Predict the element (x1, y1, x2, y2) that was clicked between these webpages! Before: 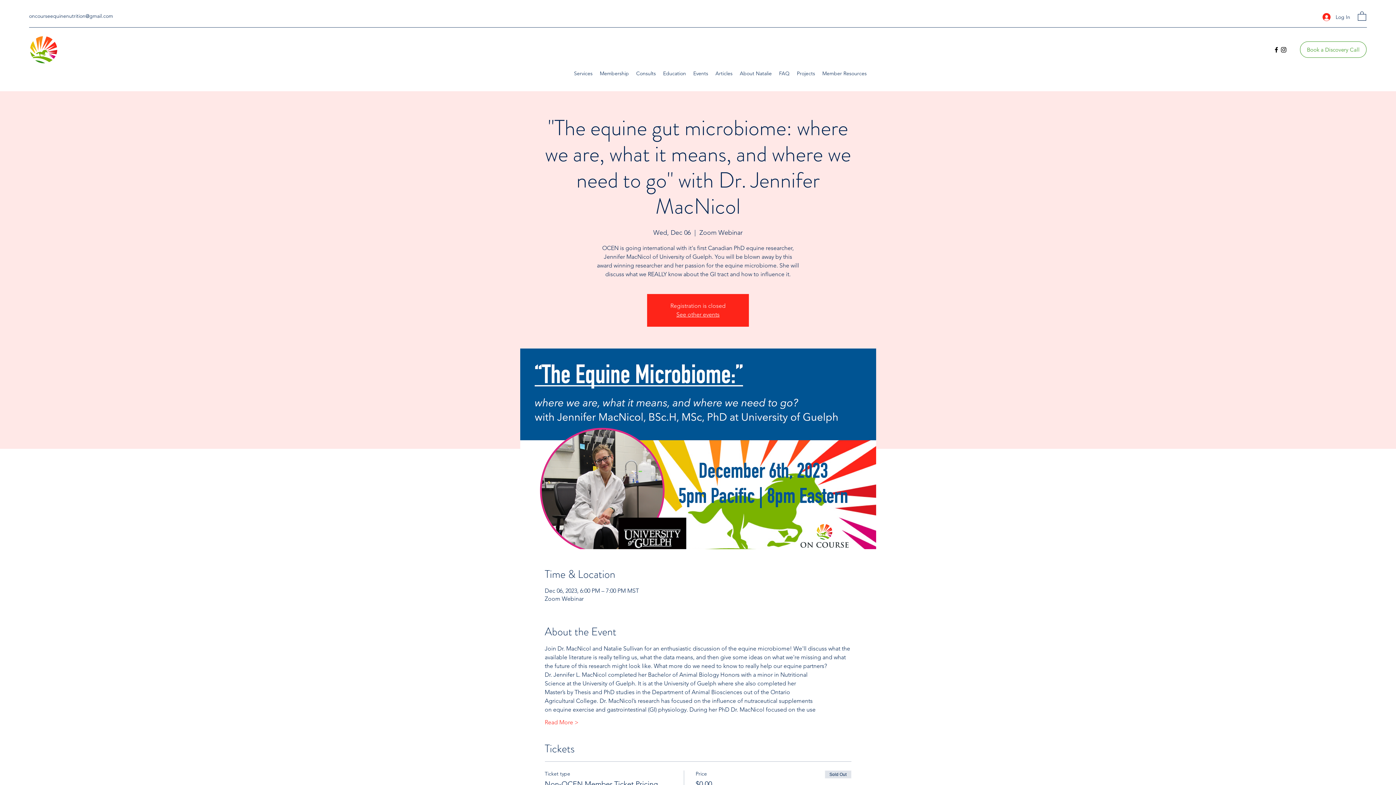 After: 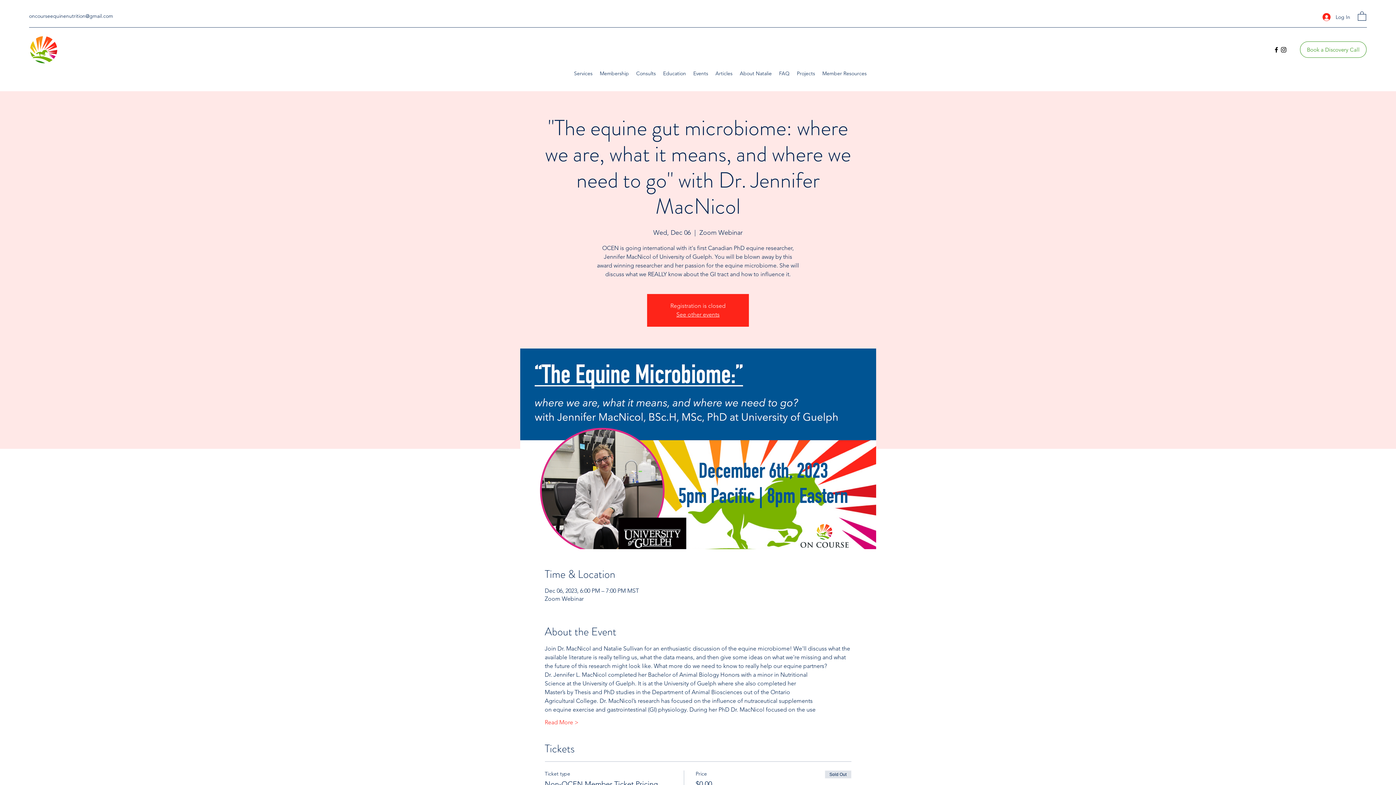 Action: bbox: (1358, 10, 1366, 20)